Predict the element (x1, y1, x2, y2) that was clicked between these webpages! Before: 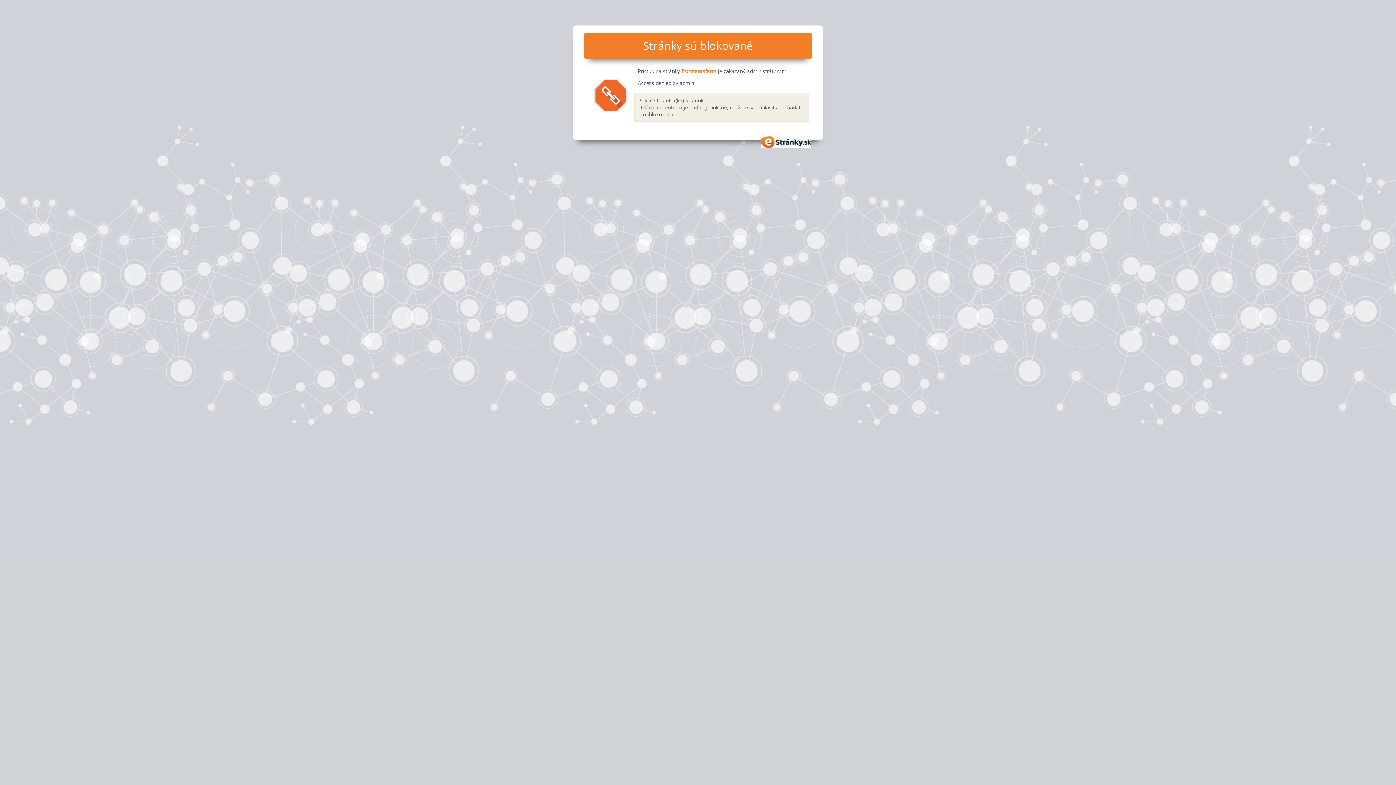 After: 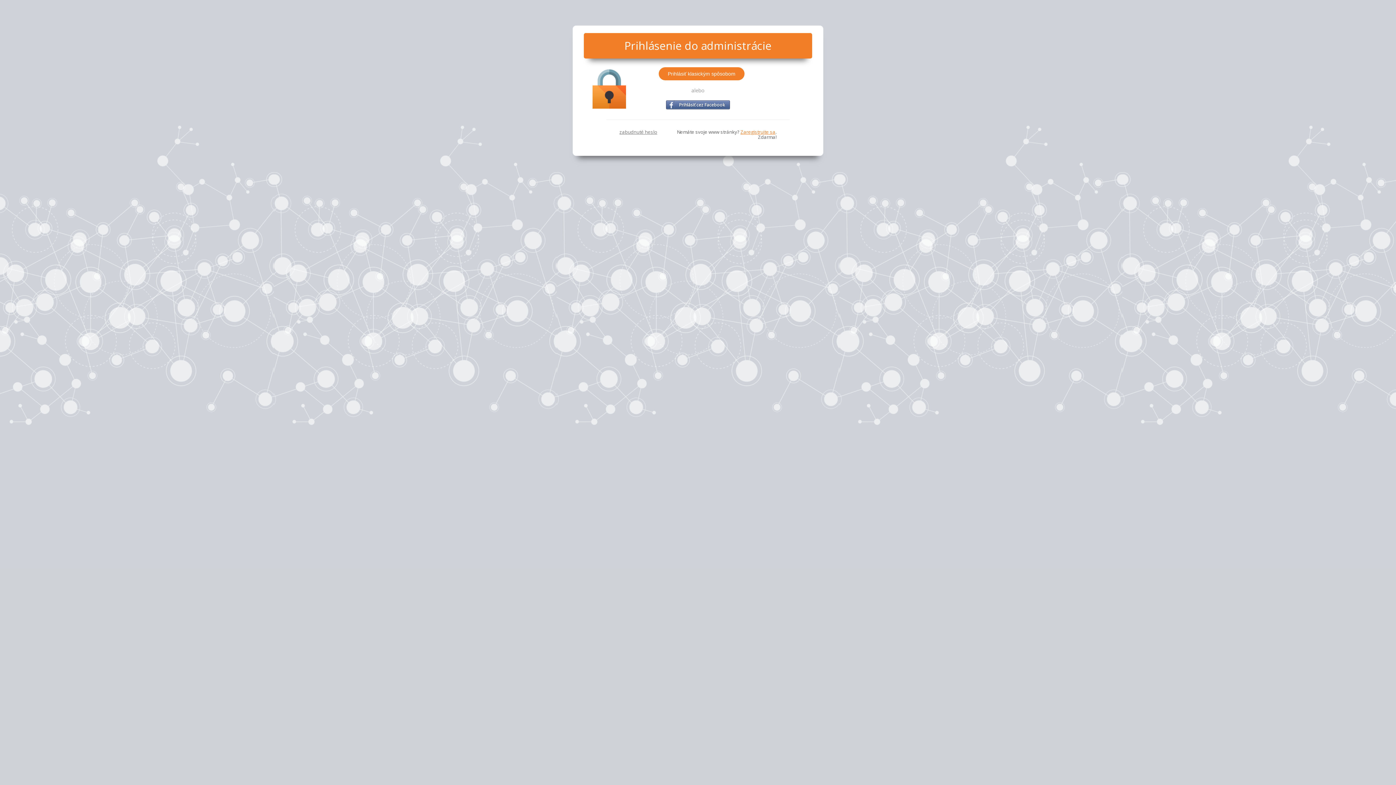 Action: bbox: (638, 103, 683, 110) label: Ovládacie centrum 